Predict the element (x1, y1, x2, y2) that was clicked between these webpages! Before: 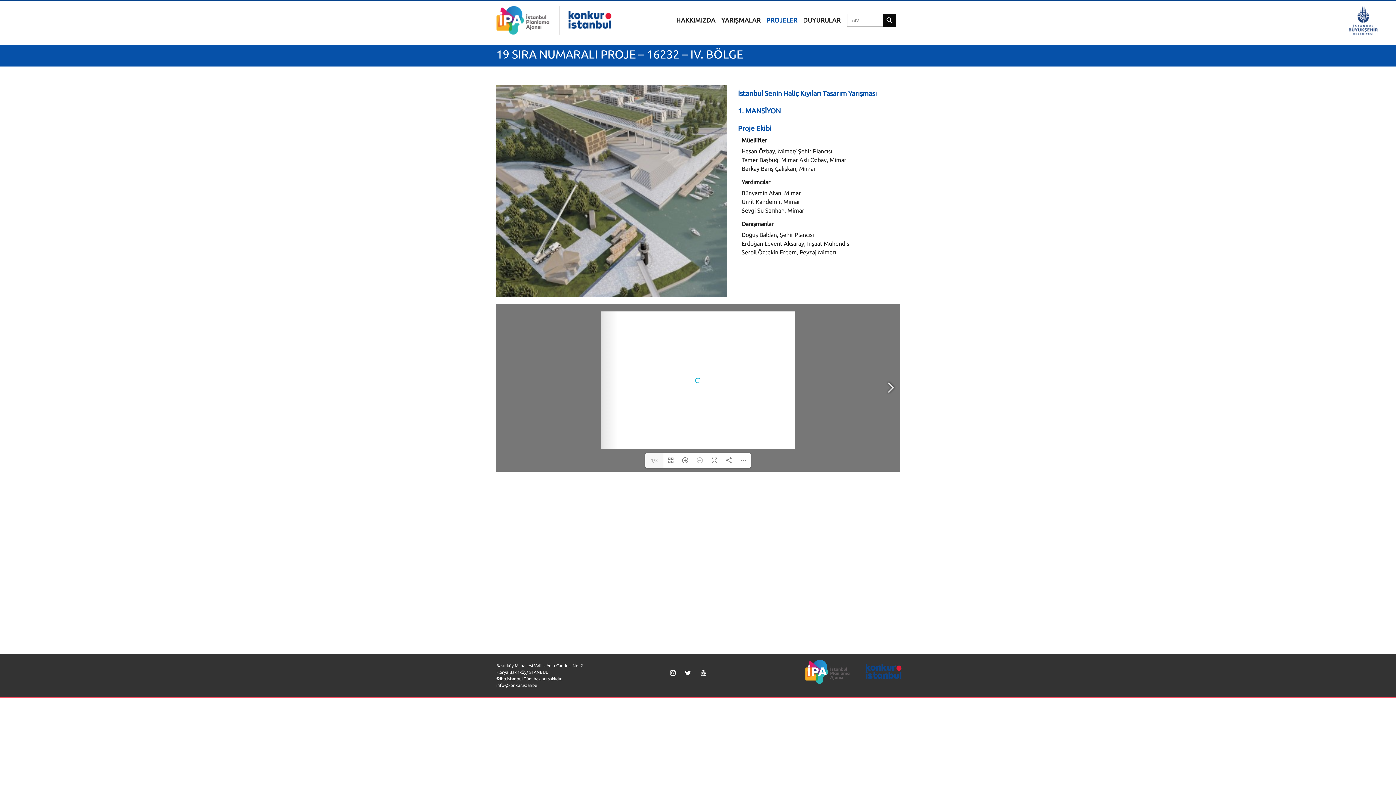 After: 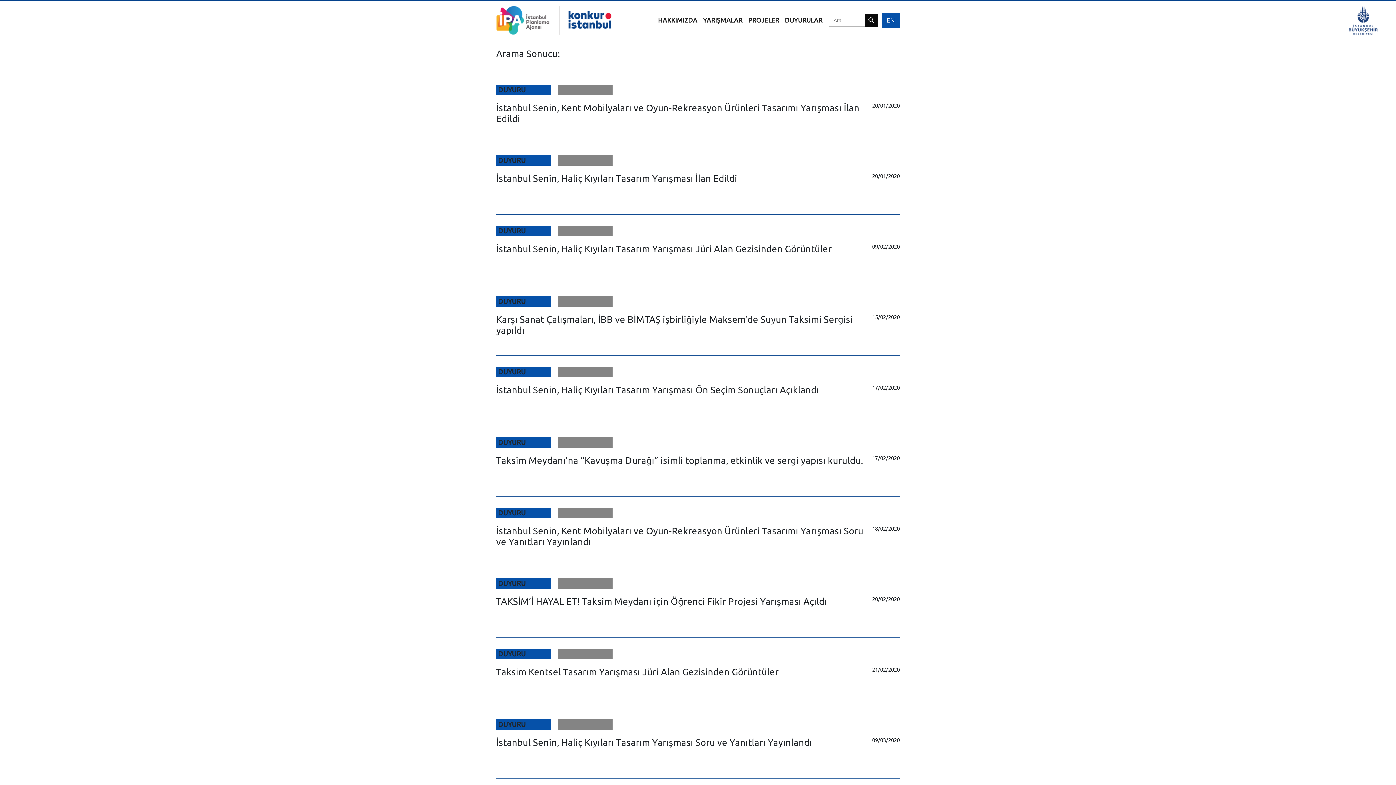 Action: label: Search Button bbox: (883, 13, 896, 26)